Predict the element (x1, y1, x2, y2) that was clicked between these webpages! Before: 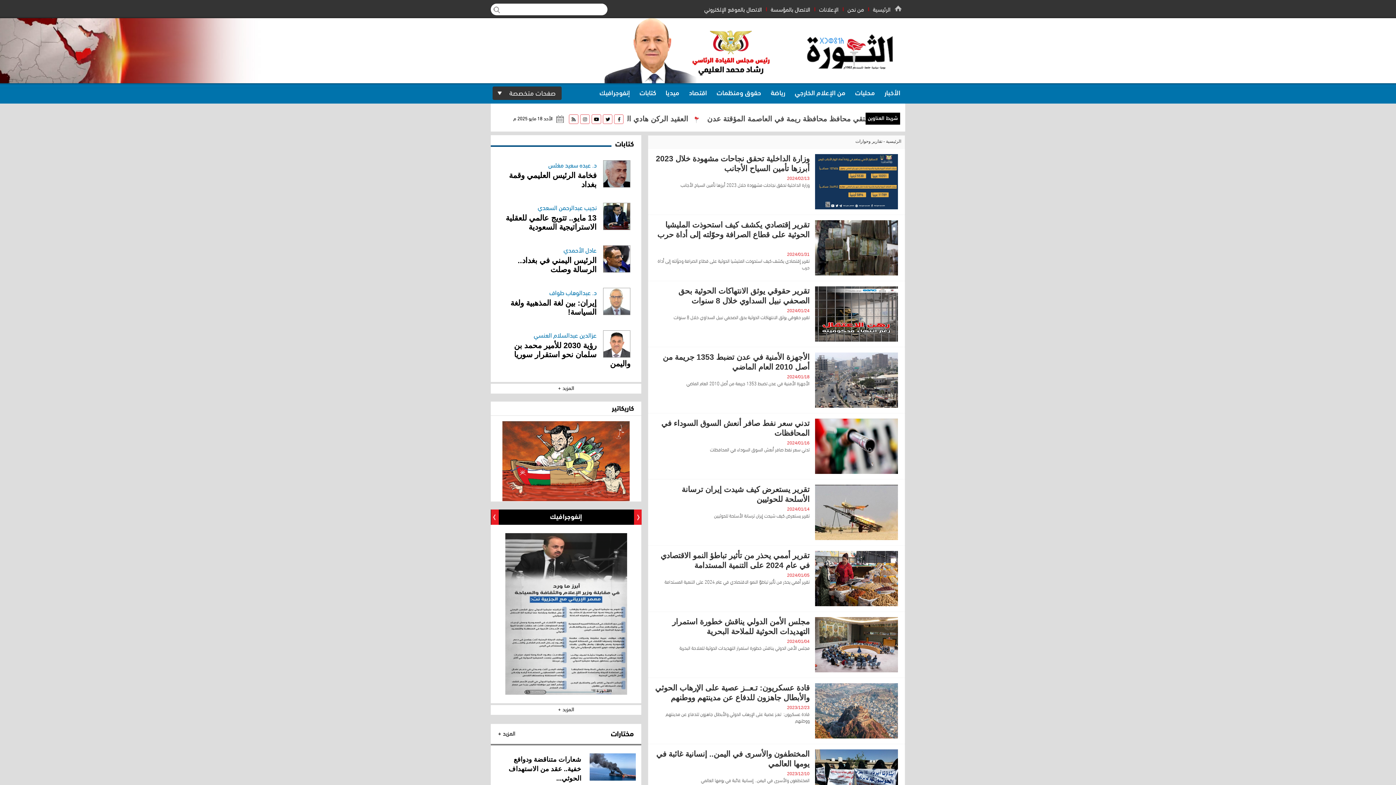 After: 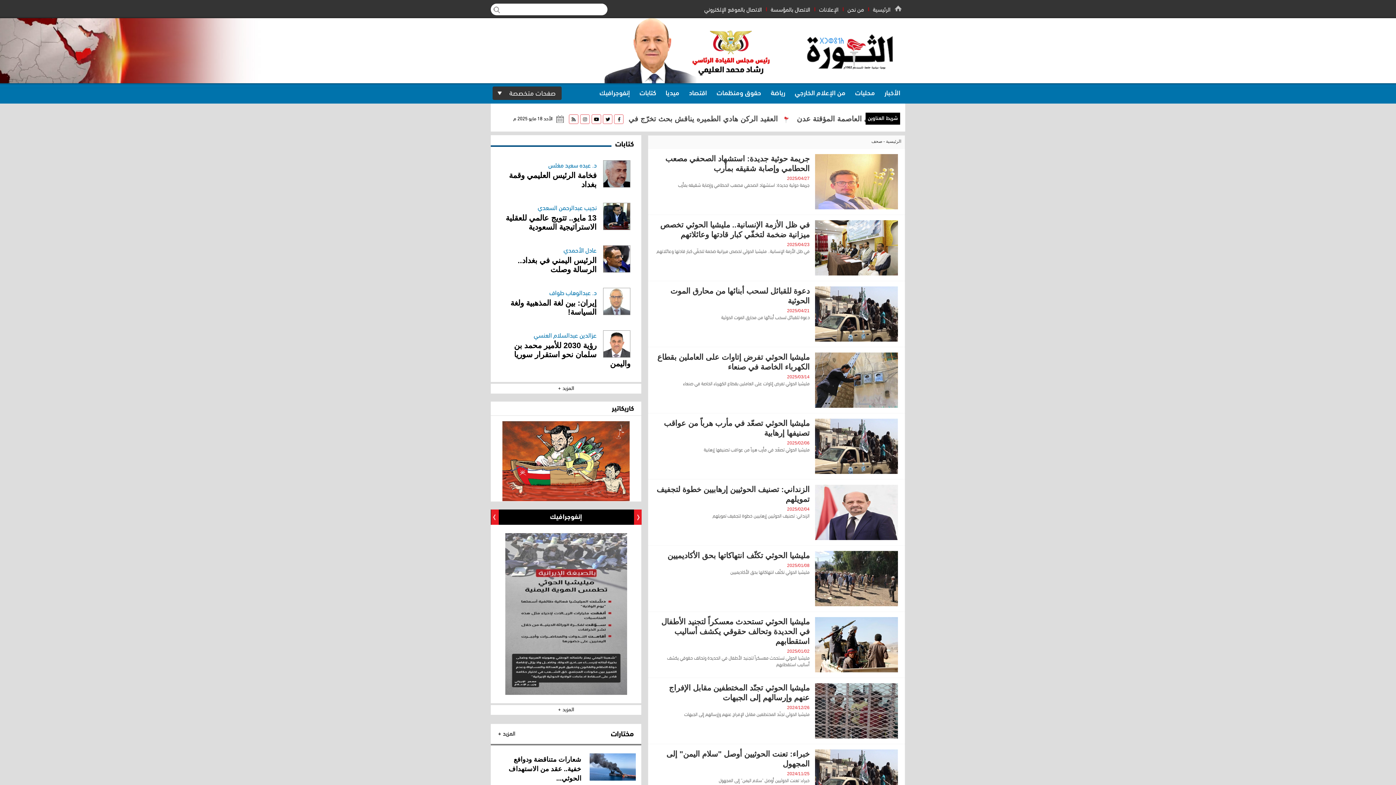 Action: label: من الإعلام الخارجي bbox: (792, 86, 848, 99)